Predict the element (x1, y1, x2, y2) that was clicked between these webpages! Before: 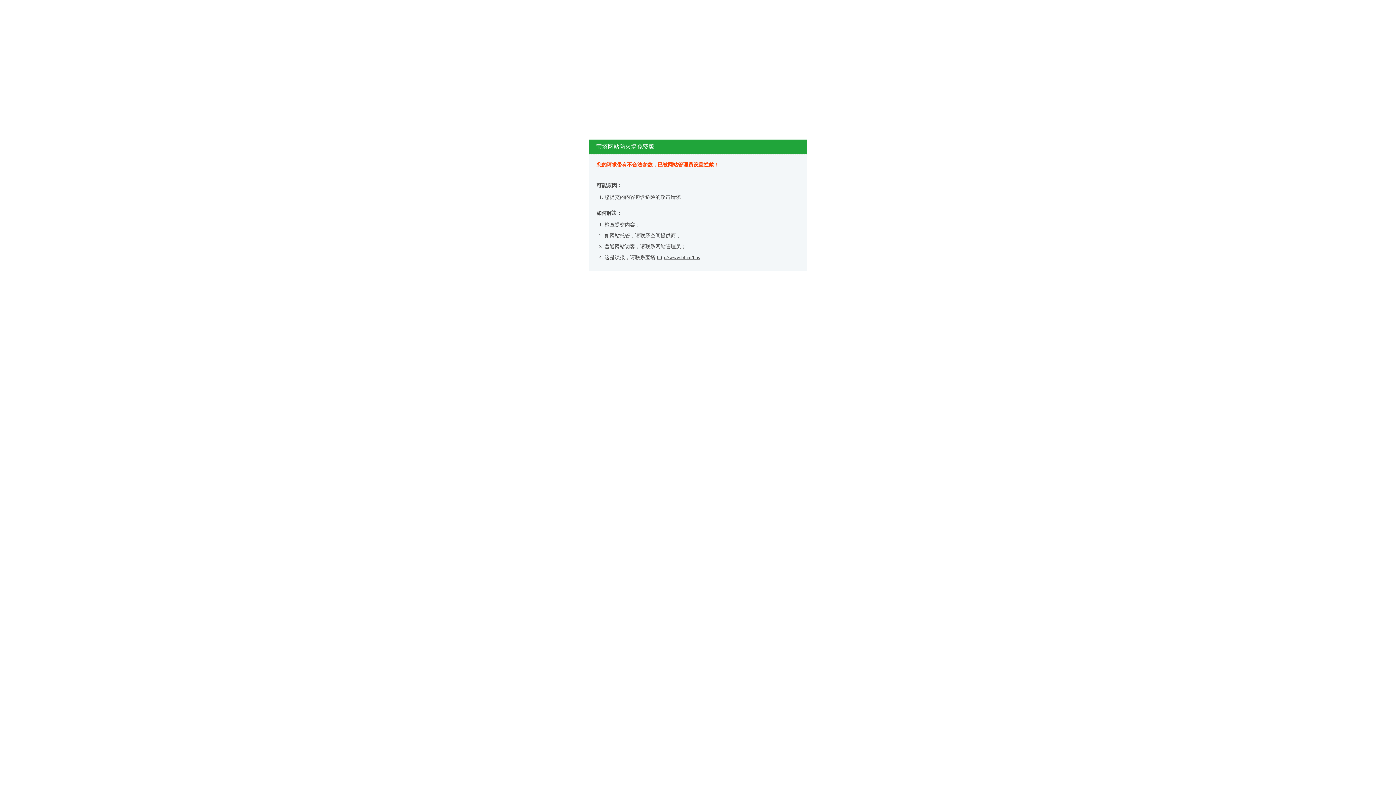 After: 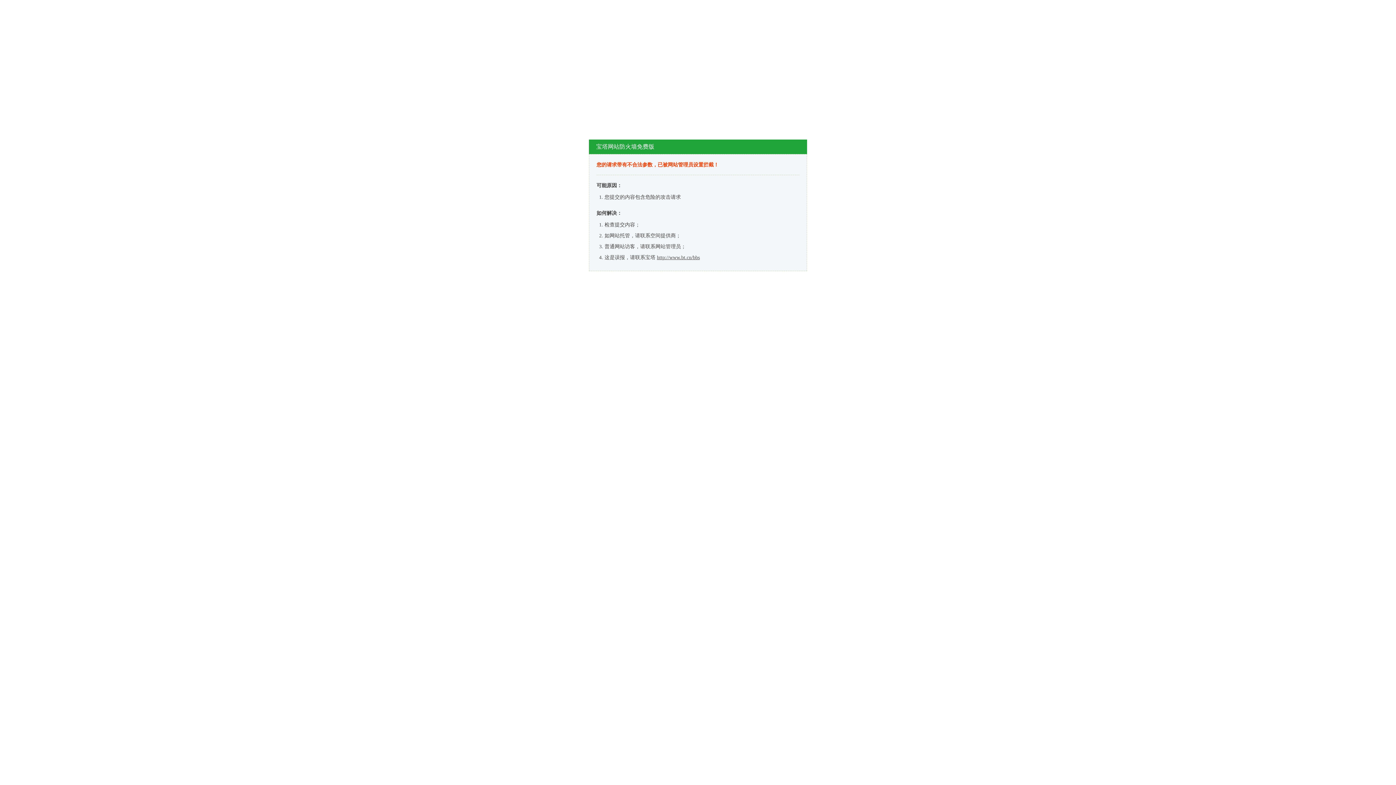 Action: bbox: (657, 254, 700, 260) label: http://www.bt.cn/bbs